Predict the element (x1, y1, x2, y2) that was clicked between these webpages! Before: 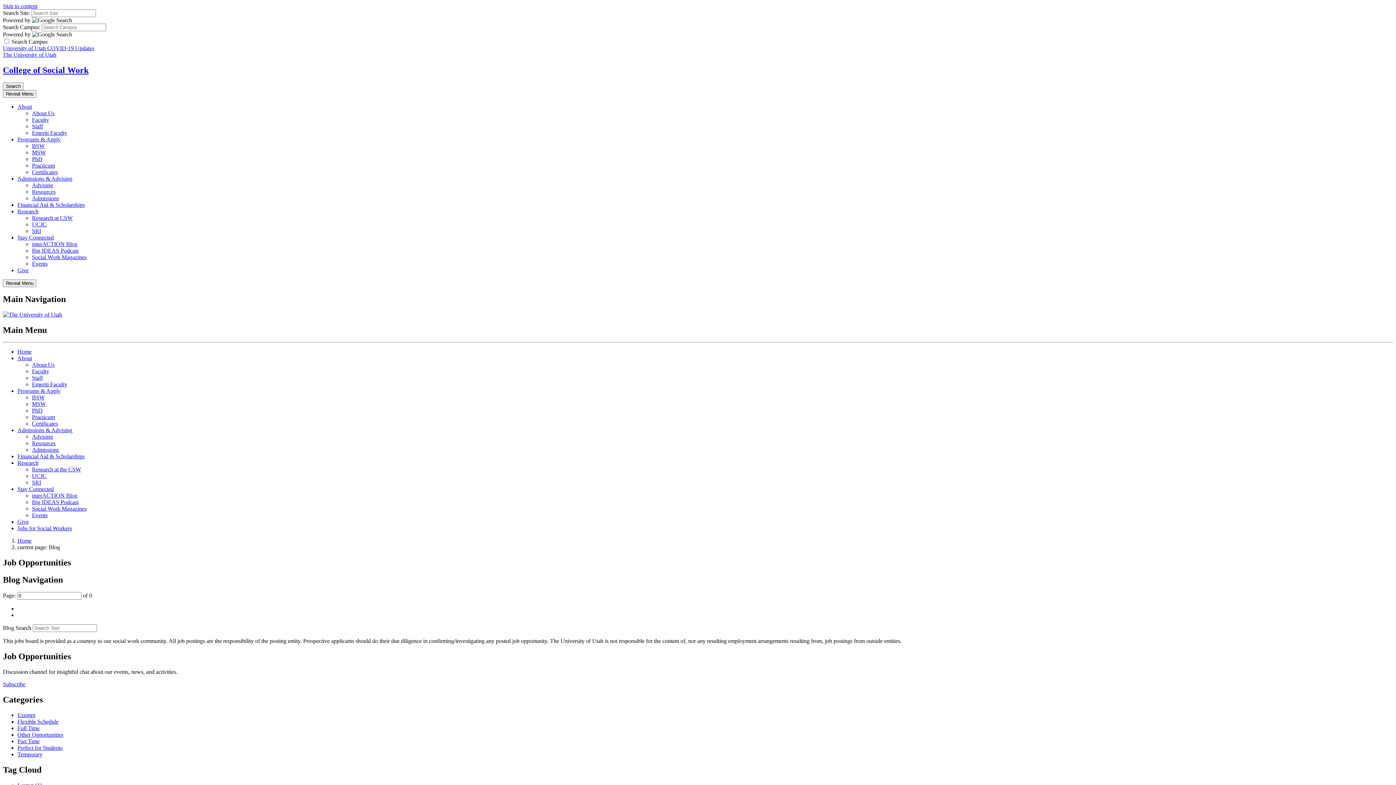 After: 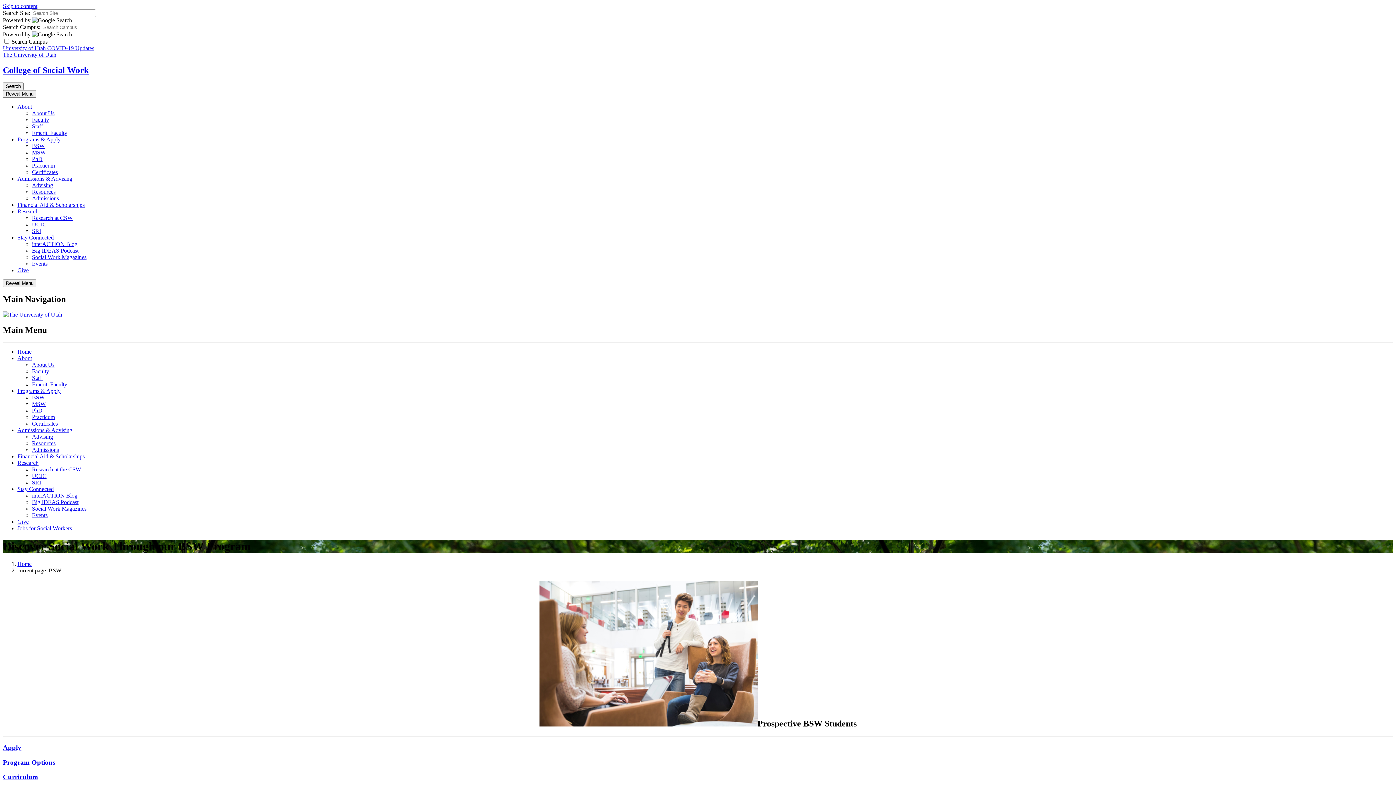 Action: label: BSW bbox: (32, 142, 44, 149)